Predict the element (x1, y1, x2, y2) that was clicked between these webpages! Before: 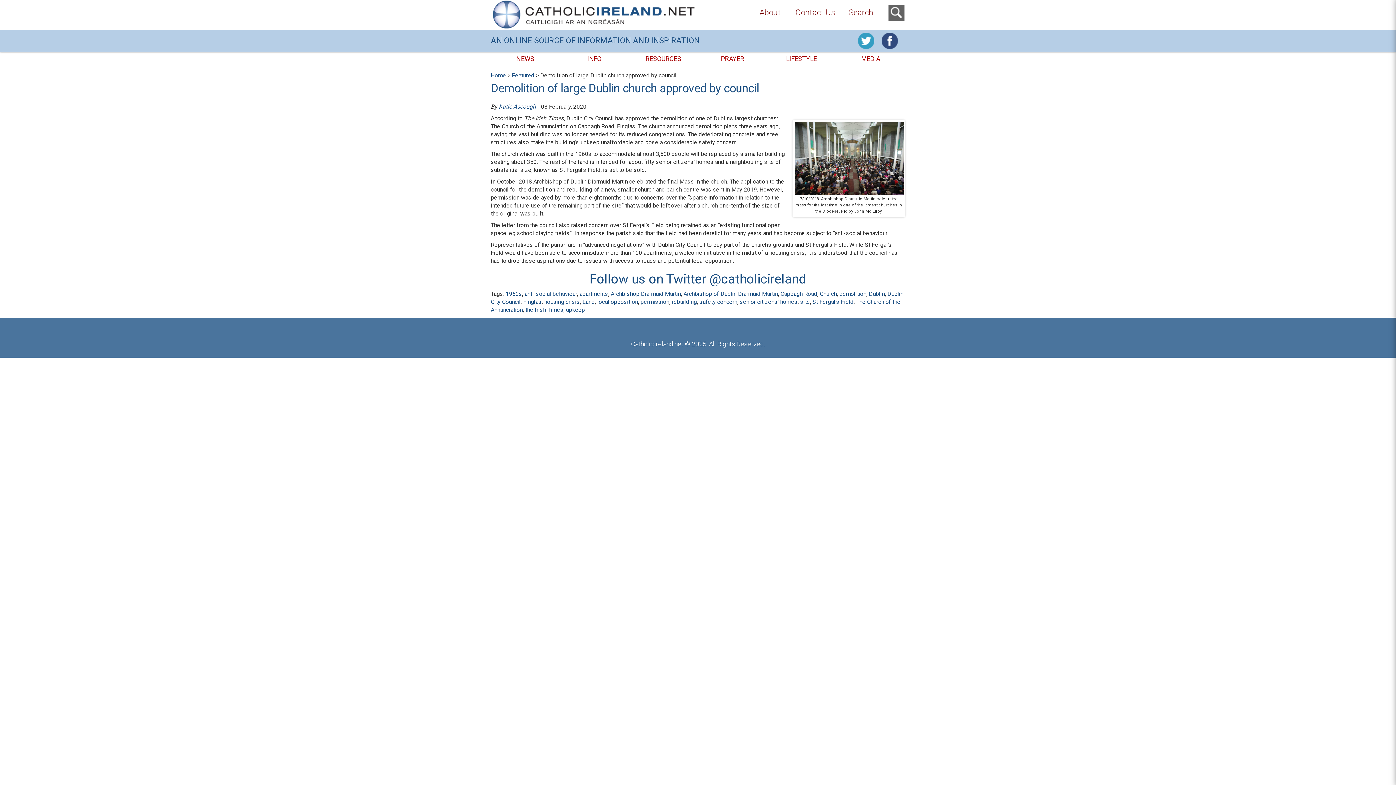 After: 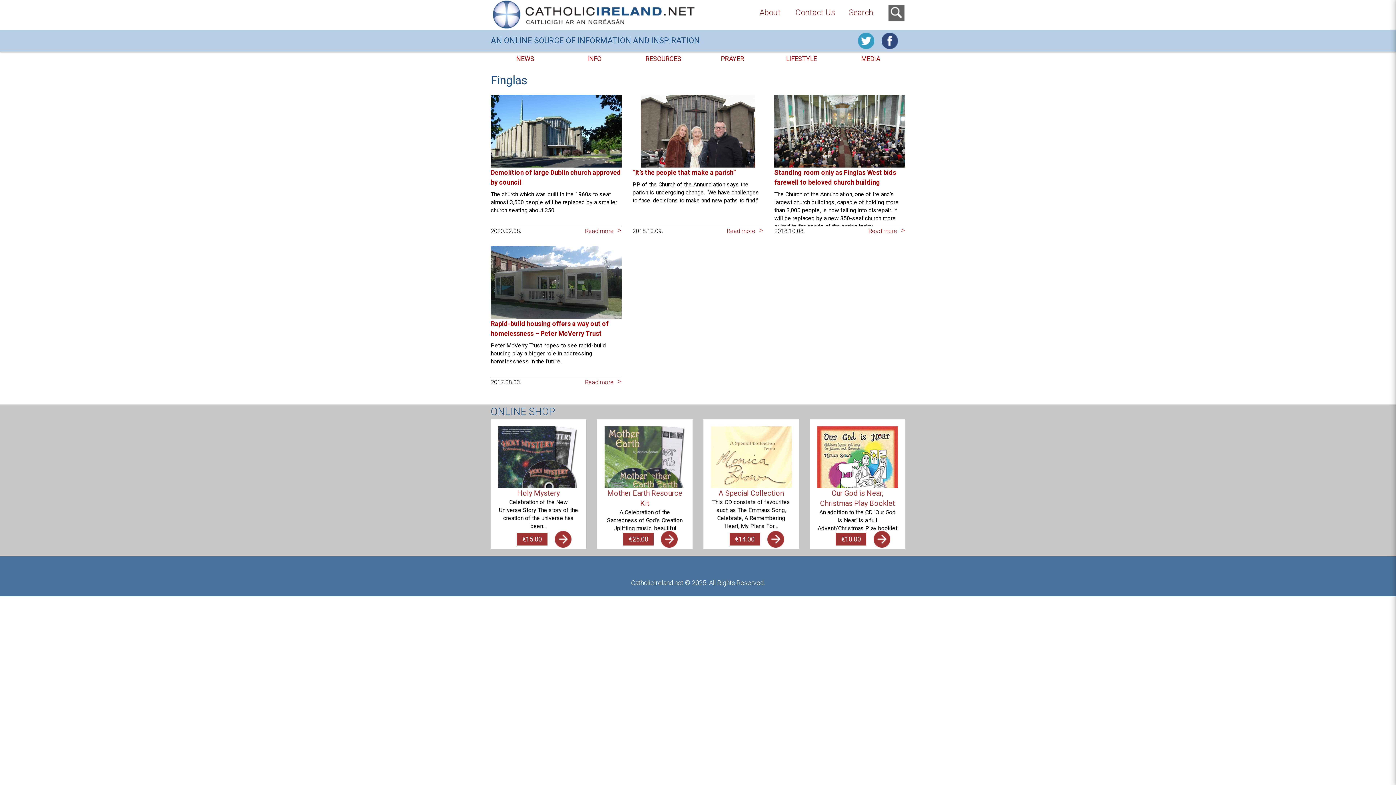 Action: bbox: (523, 298, 541, 305) label: Finglas